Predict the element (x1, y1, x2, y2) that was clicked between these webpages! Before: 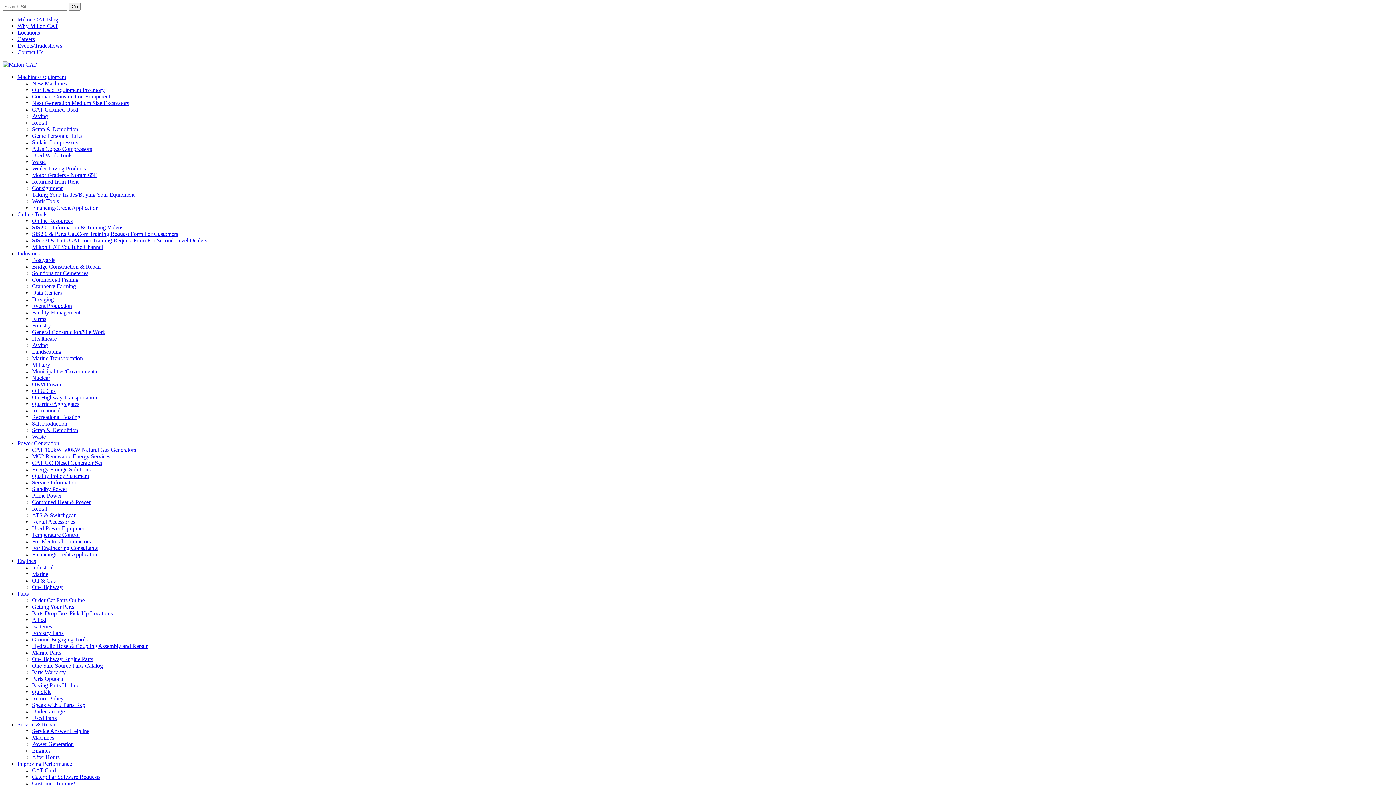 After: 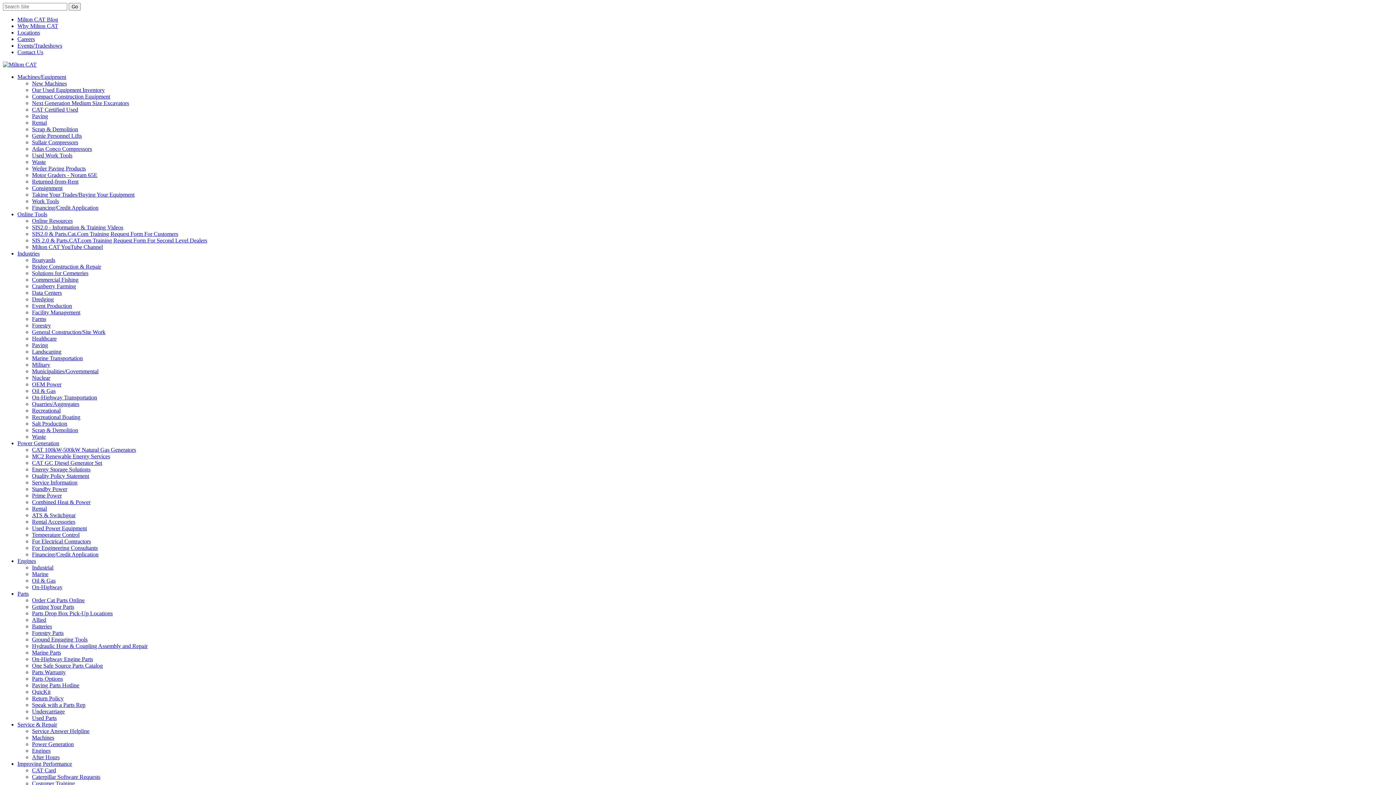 Action: label: Boatyards bbox: (32, 257, 55, 263)